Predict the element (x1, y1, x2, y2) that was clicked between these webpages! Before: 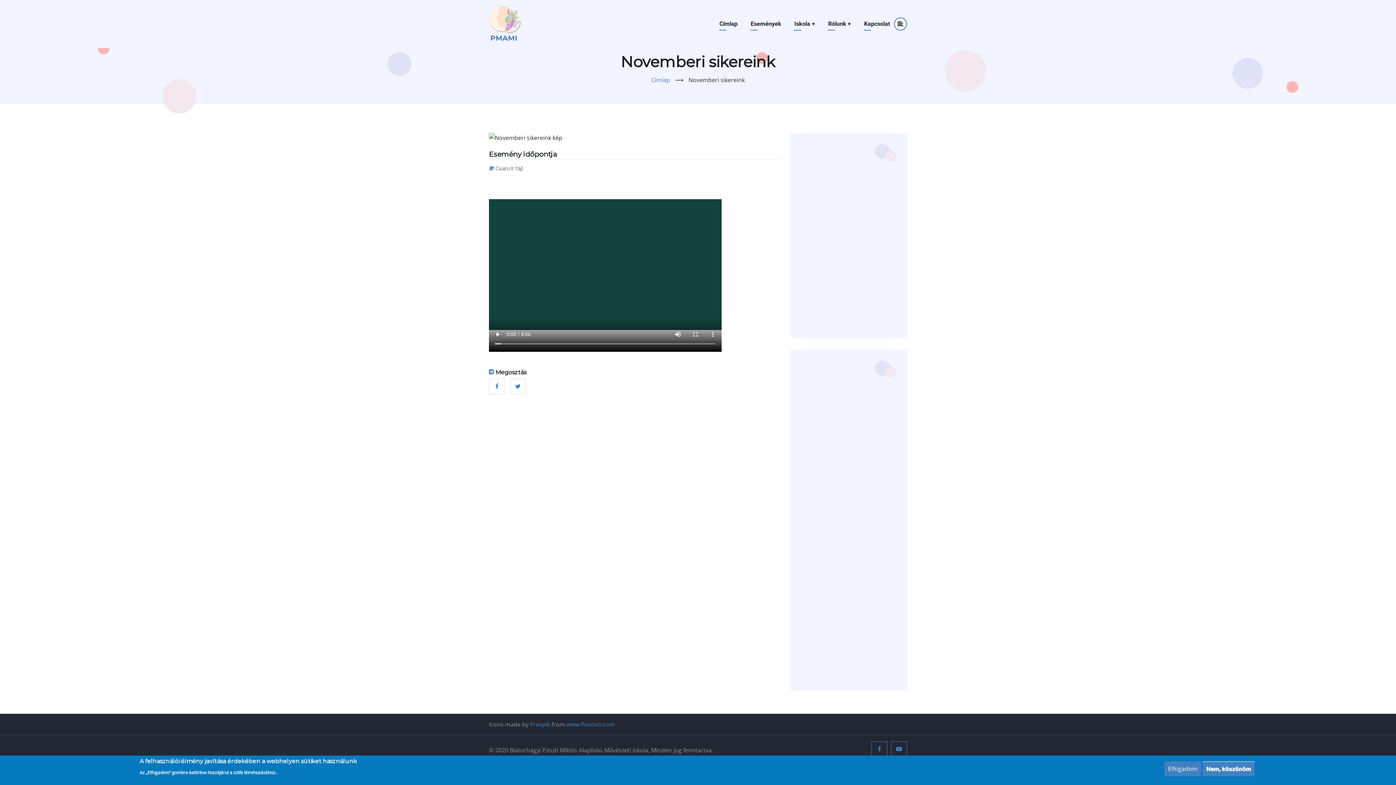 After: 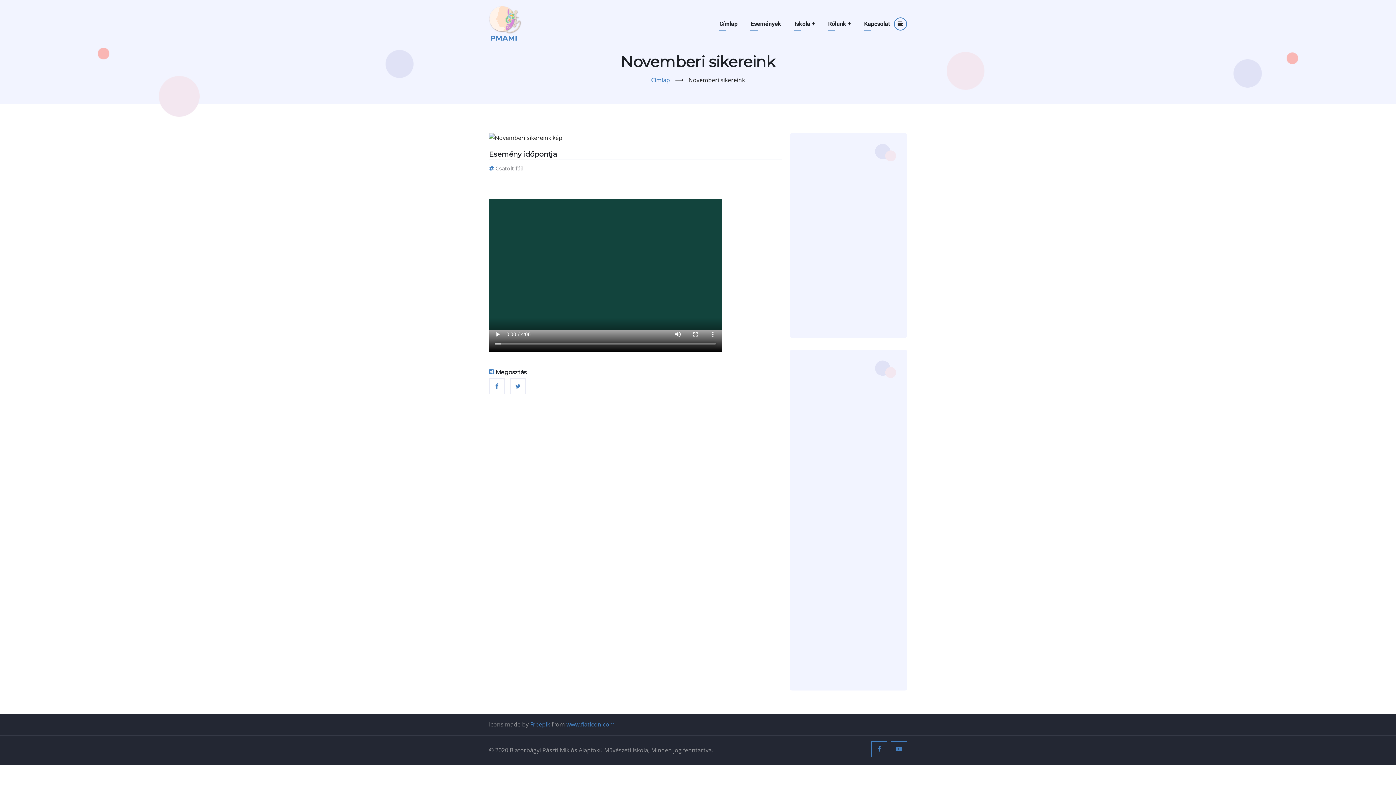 Action: label: Nem, köszönöm bbox: (1202, 761, 1254, 776)